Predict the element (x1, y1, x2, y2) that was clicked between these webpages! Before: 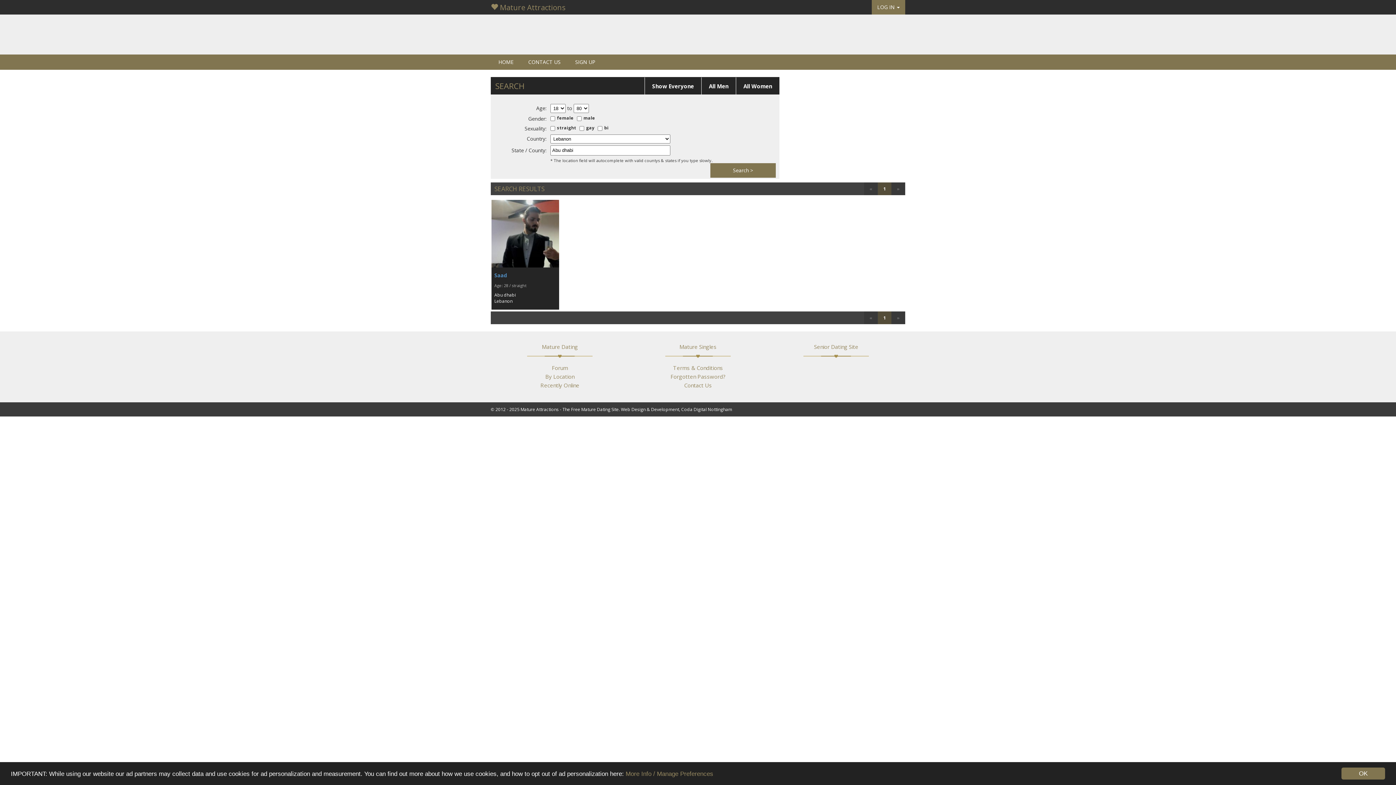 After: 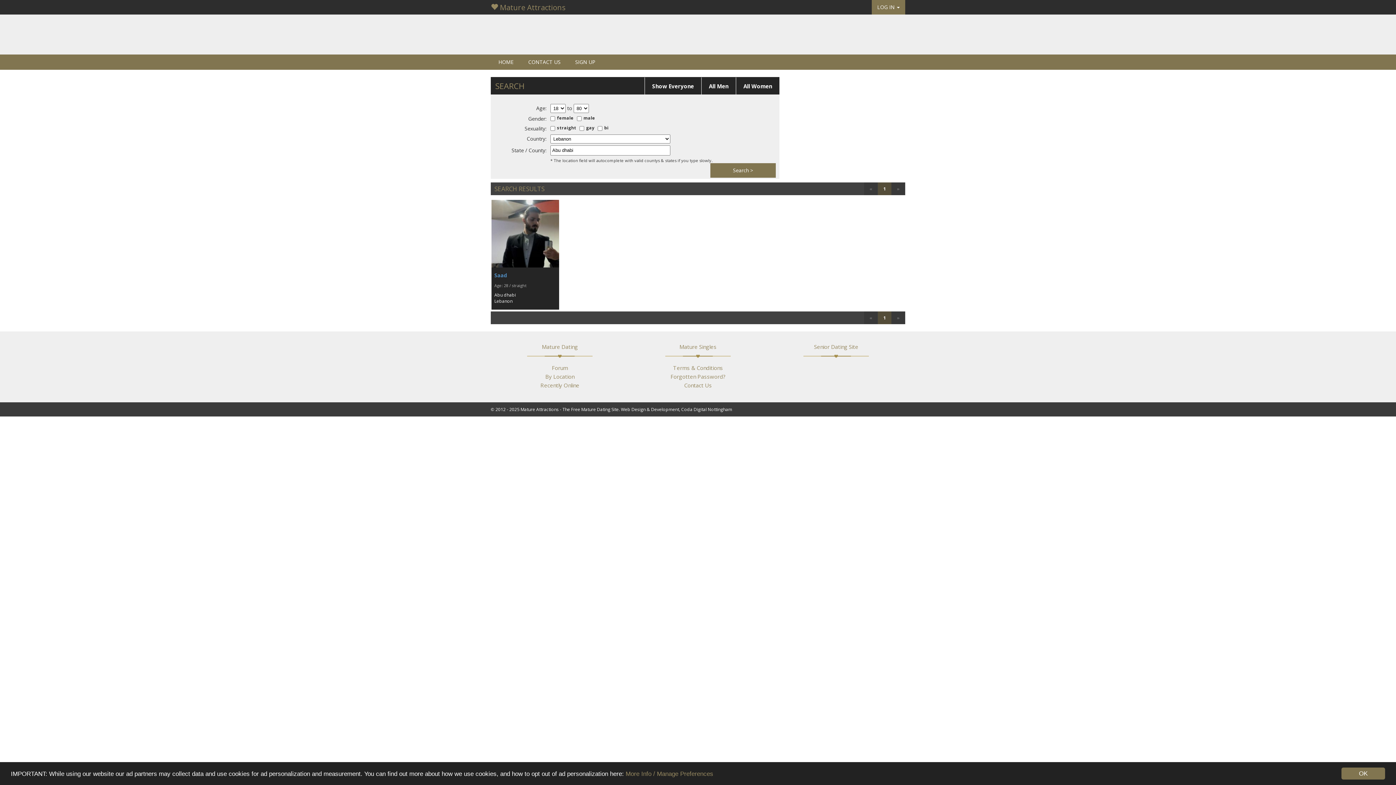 Action: bbox: (710, 163, 776, 177) label: Search >